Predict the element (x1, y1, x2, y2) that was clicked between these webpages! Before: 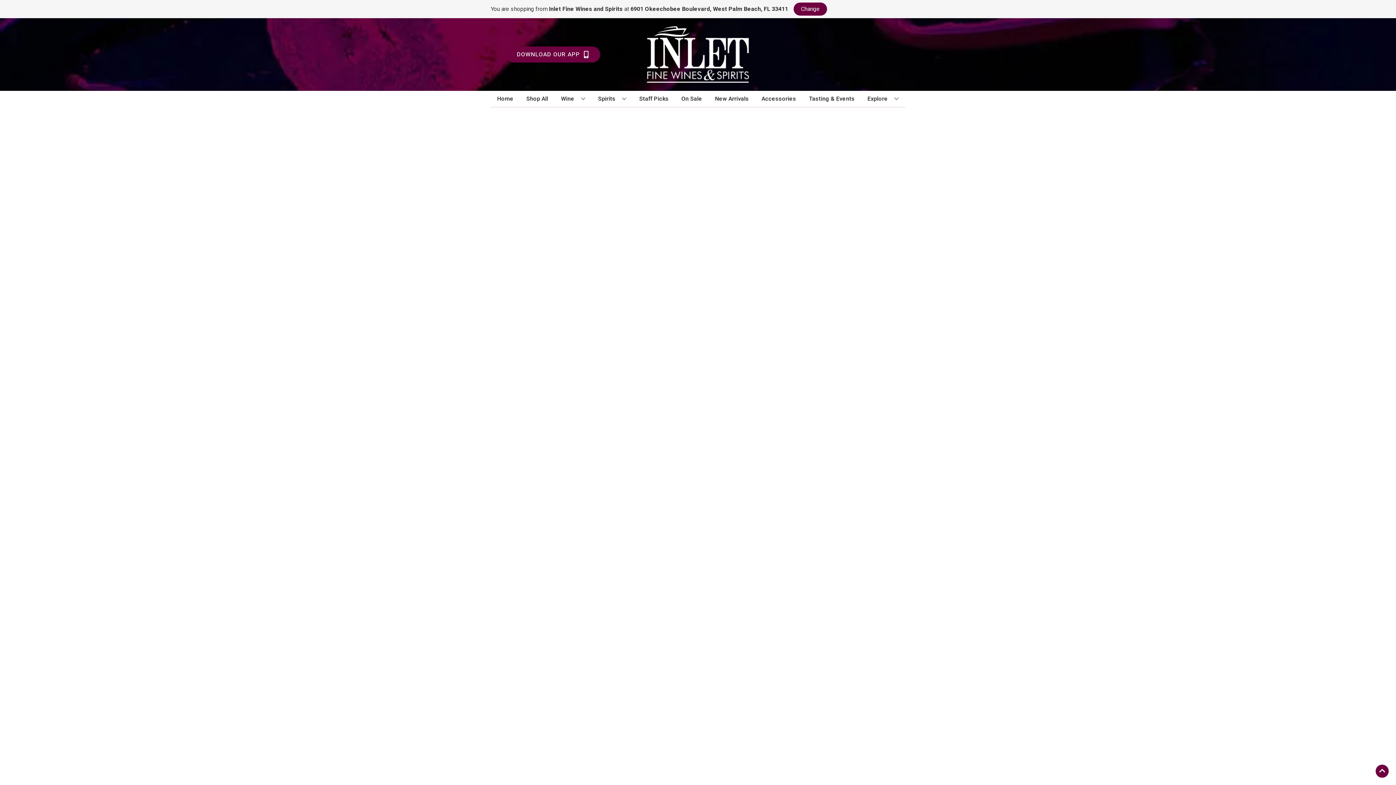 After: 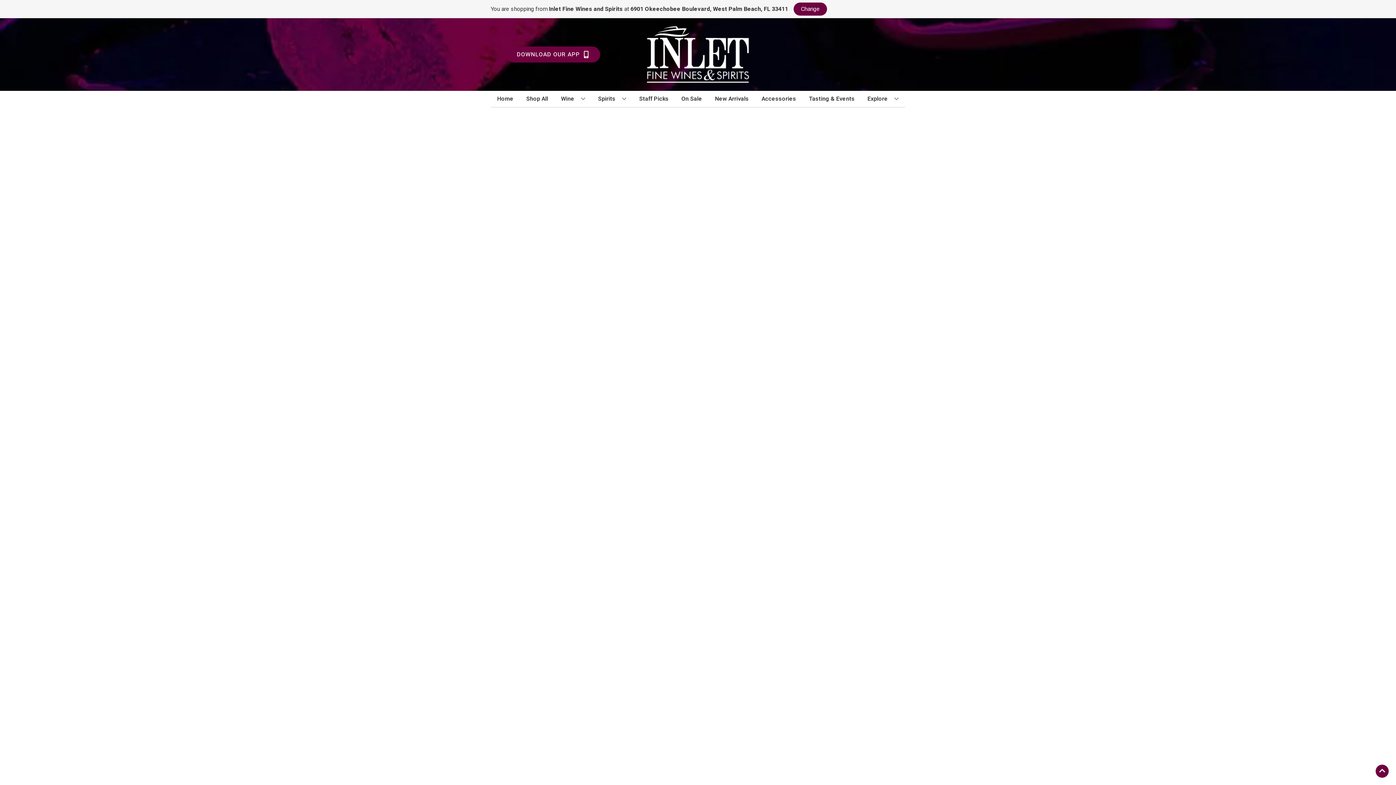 Action: bbox: (758, 90, 799, 106) label: Accessories